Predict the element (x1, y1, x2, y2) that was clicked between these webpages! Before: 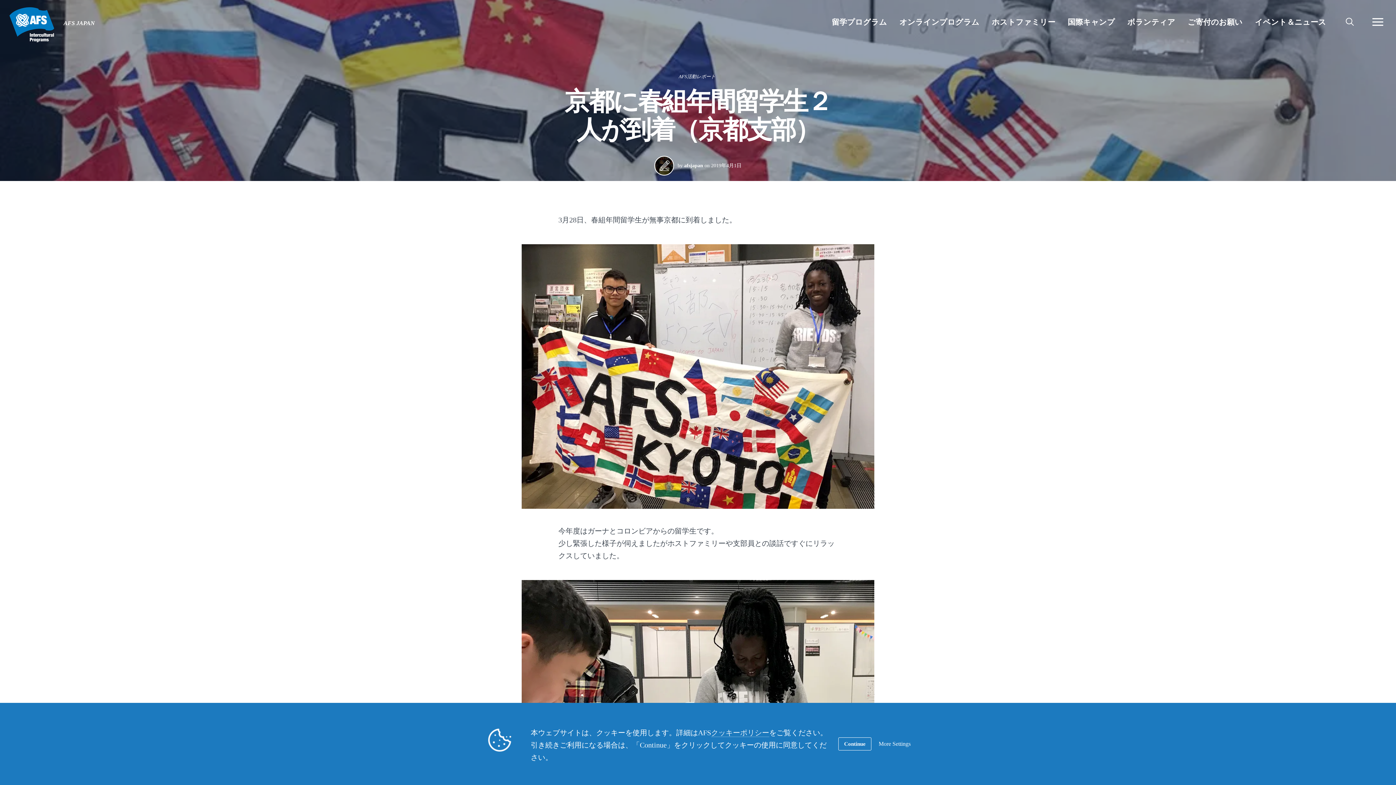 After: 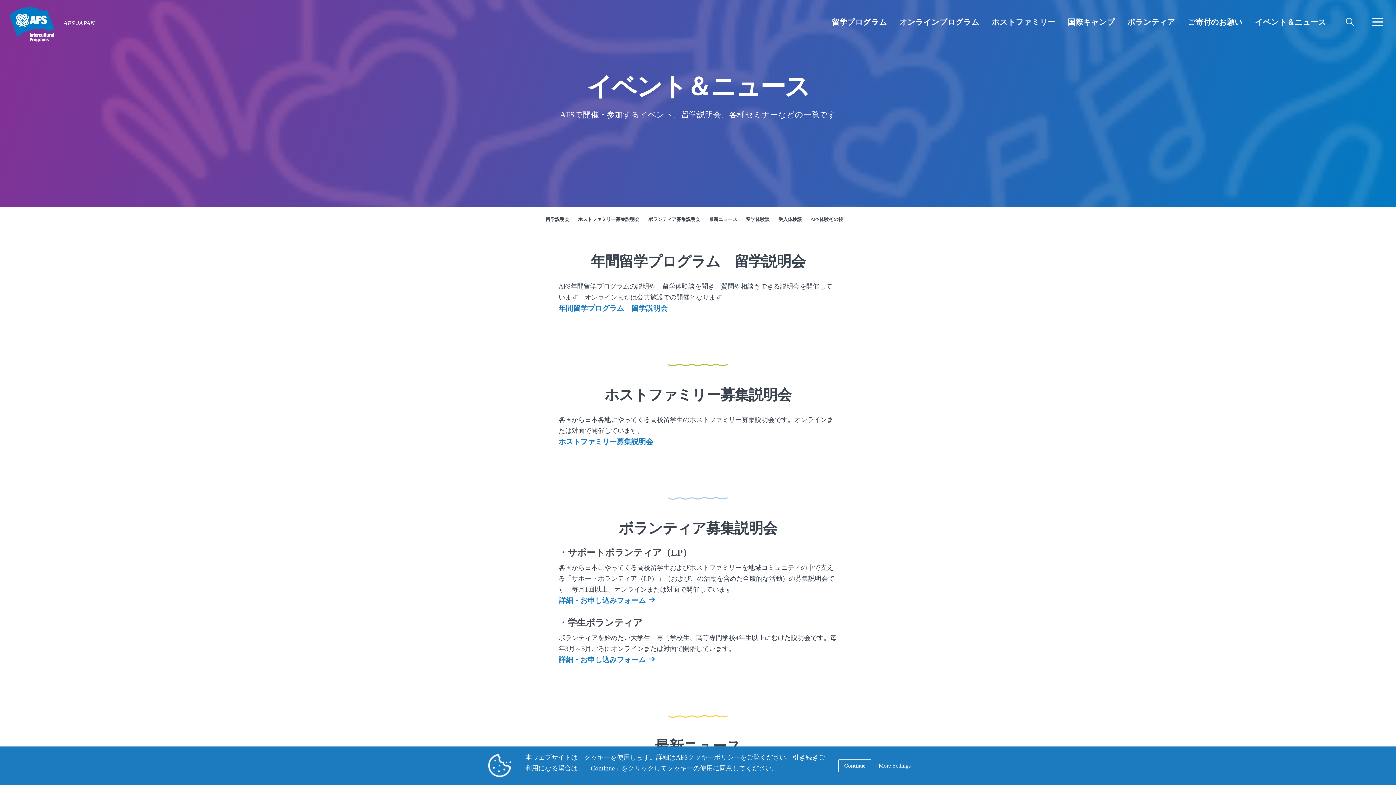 Action: bbox: (1249, 14, 1332, 30) label: イベント＆ニュース